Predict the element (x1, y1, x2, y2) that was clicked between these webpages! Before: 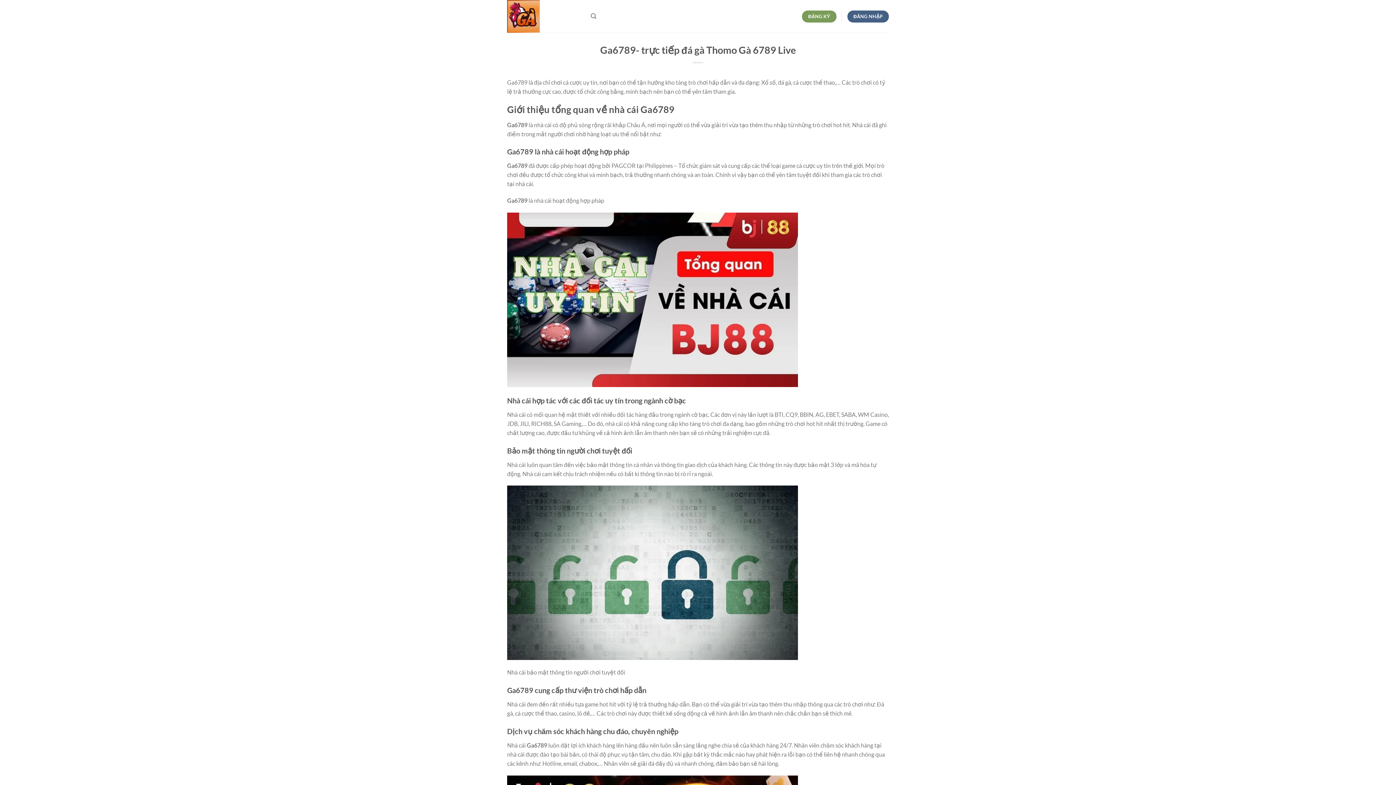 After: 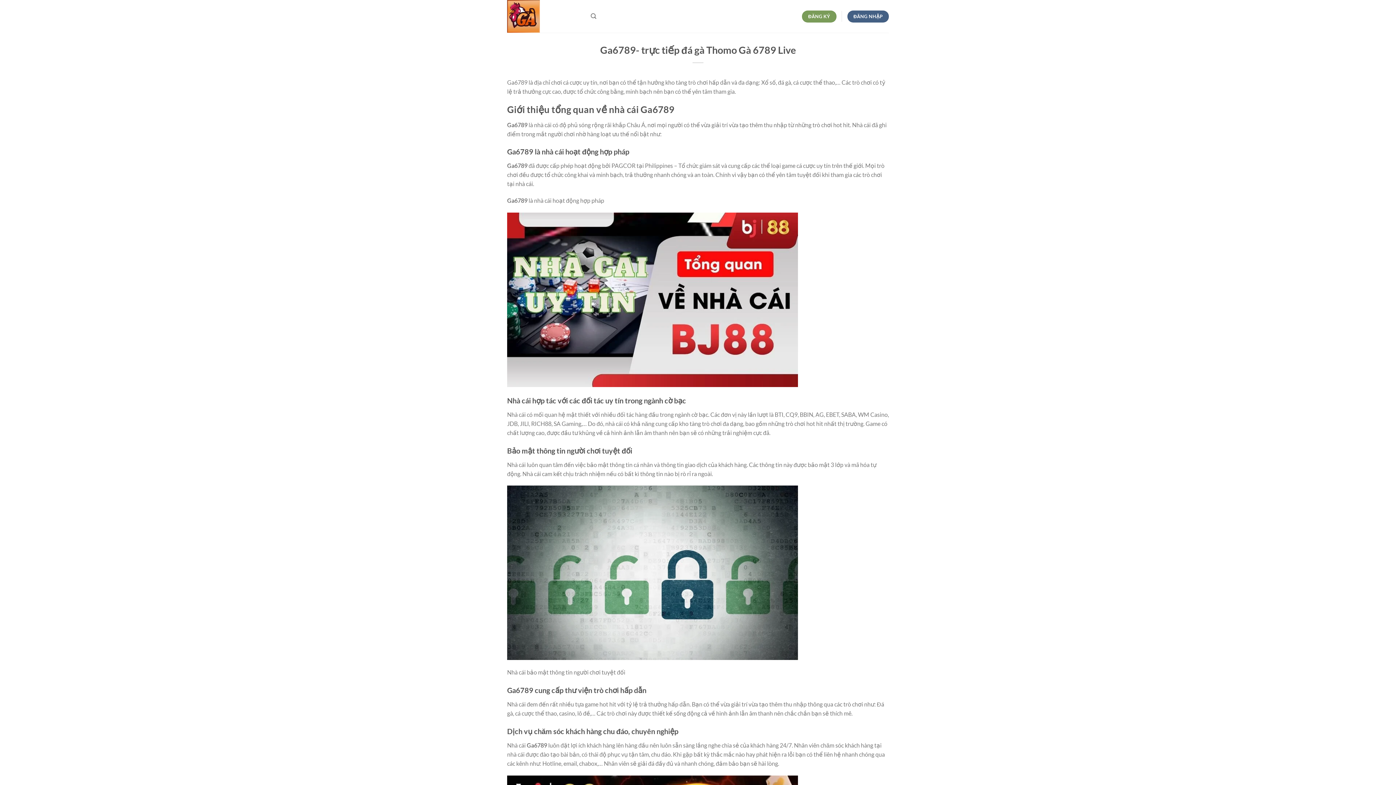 Action: bbox: (507, 0, 580, 32)